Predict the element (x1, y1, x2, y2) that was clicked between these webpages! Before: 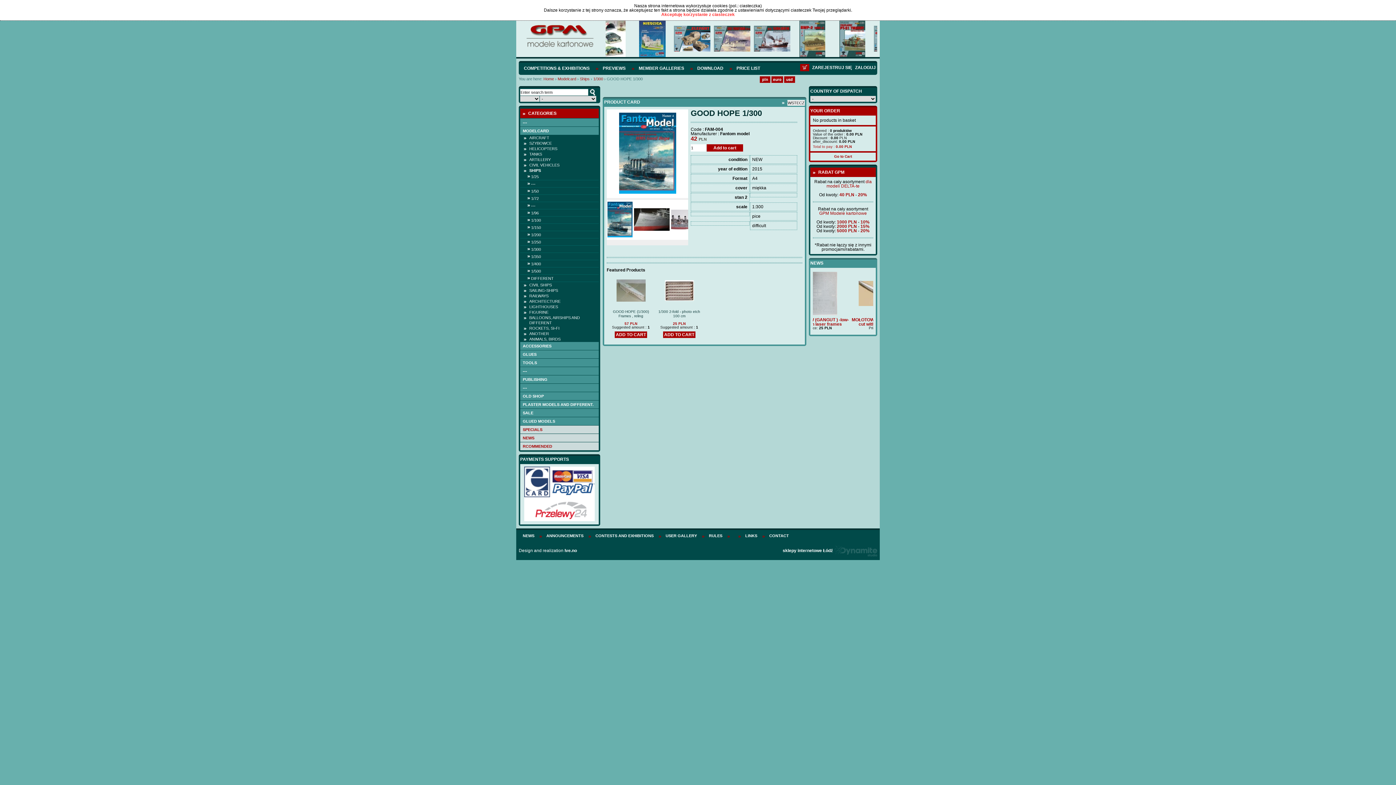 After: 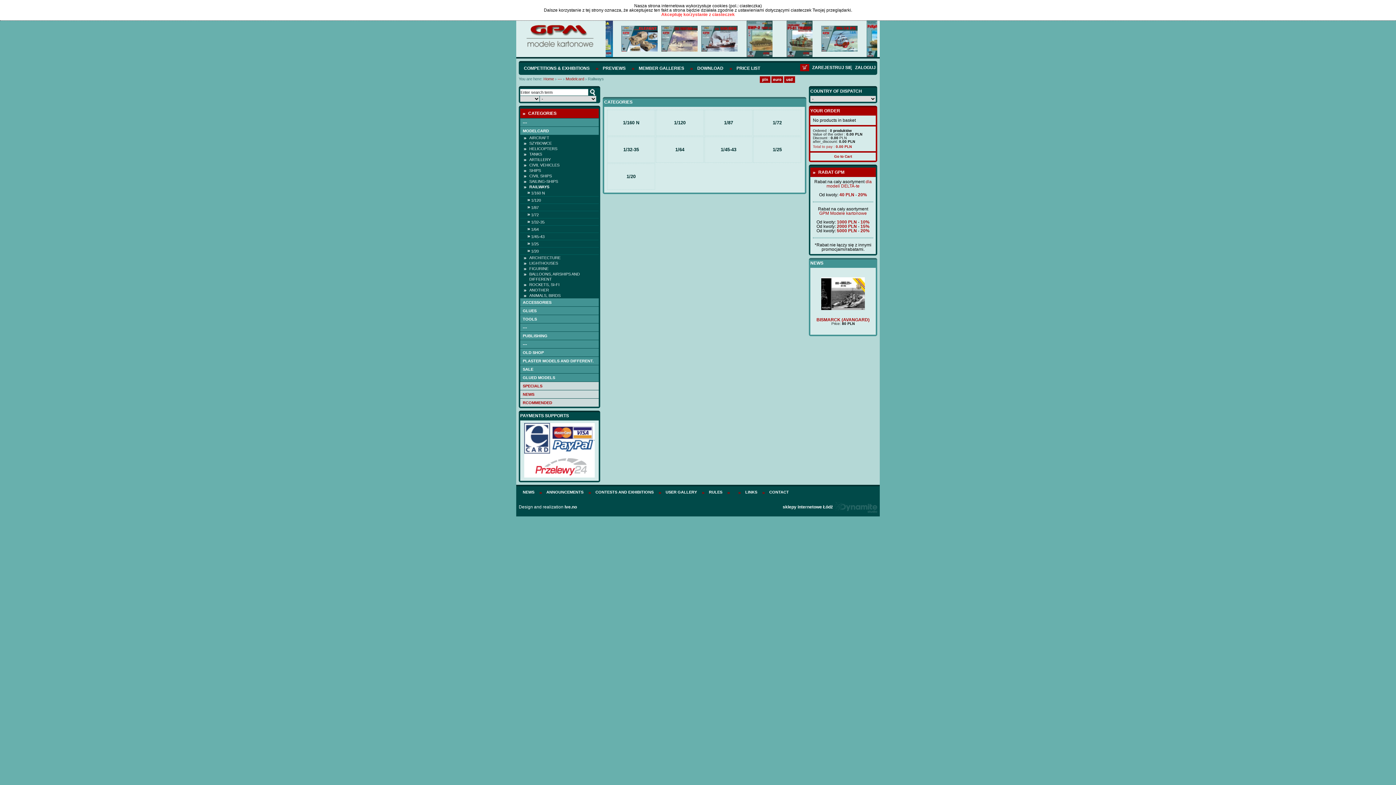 Action: label: RAILWAYS bbox: (520, 293, 598, 298)